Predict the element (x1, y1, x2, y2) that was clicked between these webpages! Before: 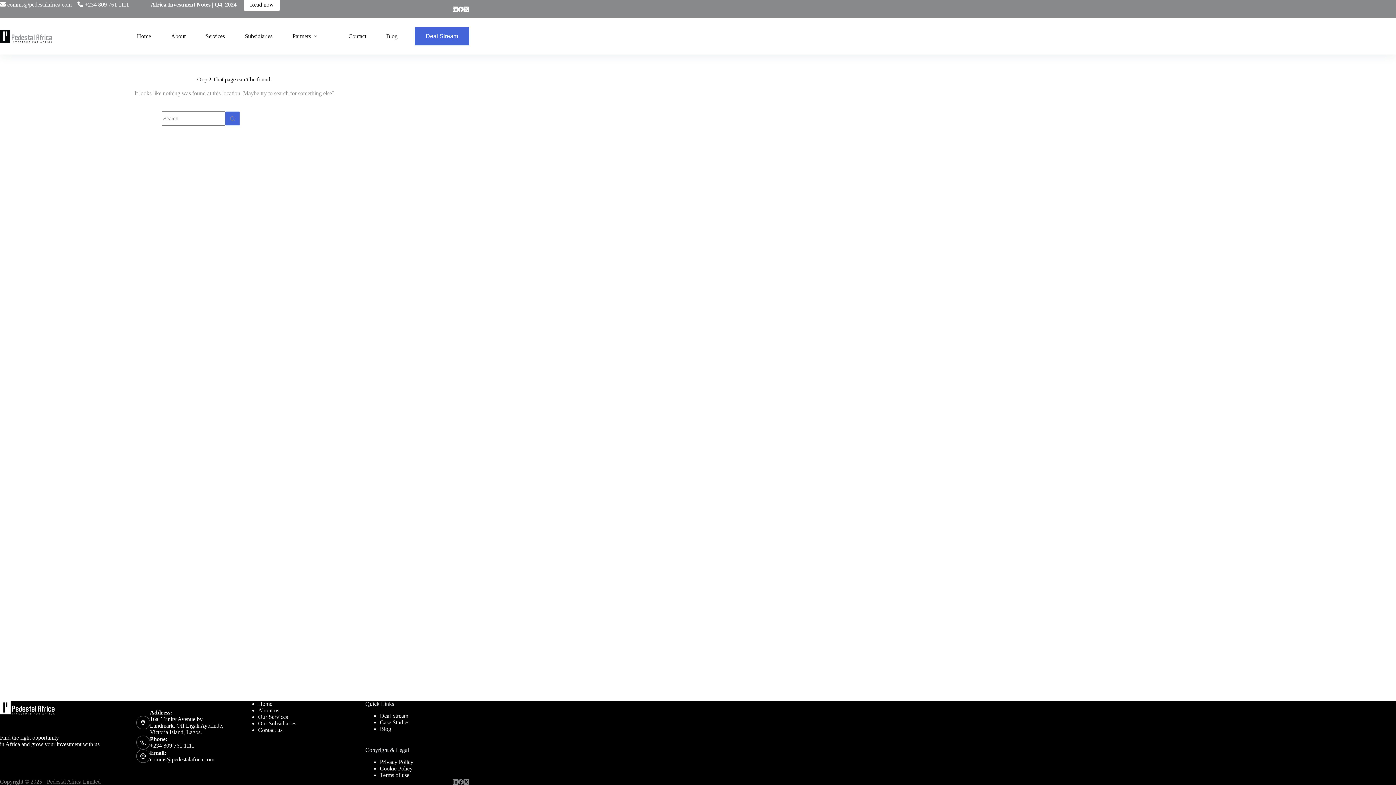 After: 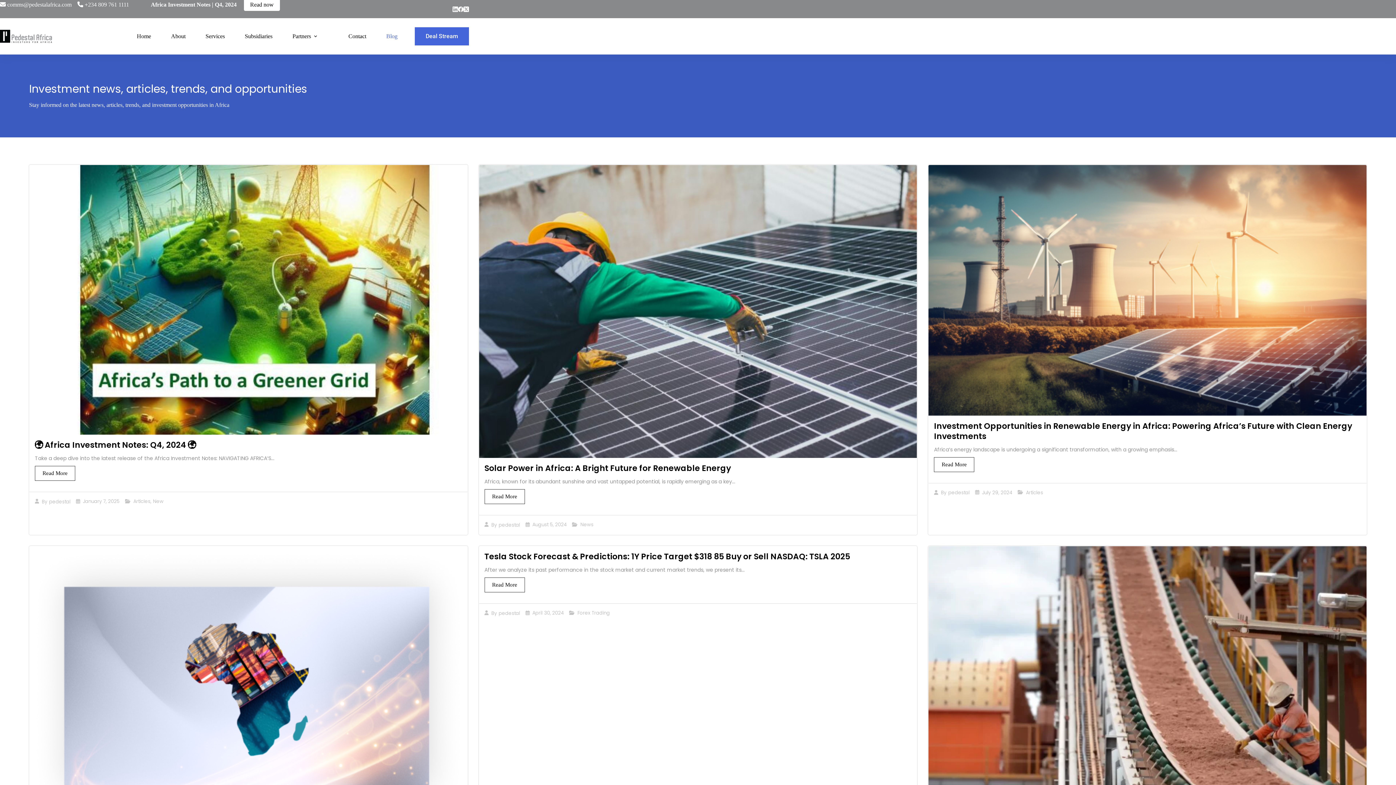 Action: bbox: (380, 726, 391, 732) label: Blog